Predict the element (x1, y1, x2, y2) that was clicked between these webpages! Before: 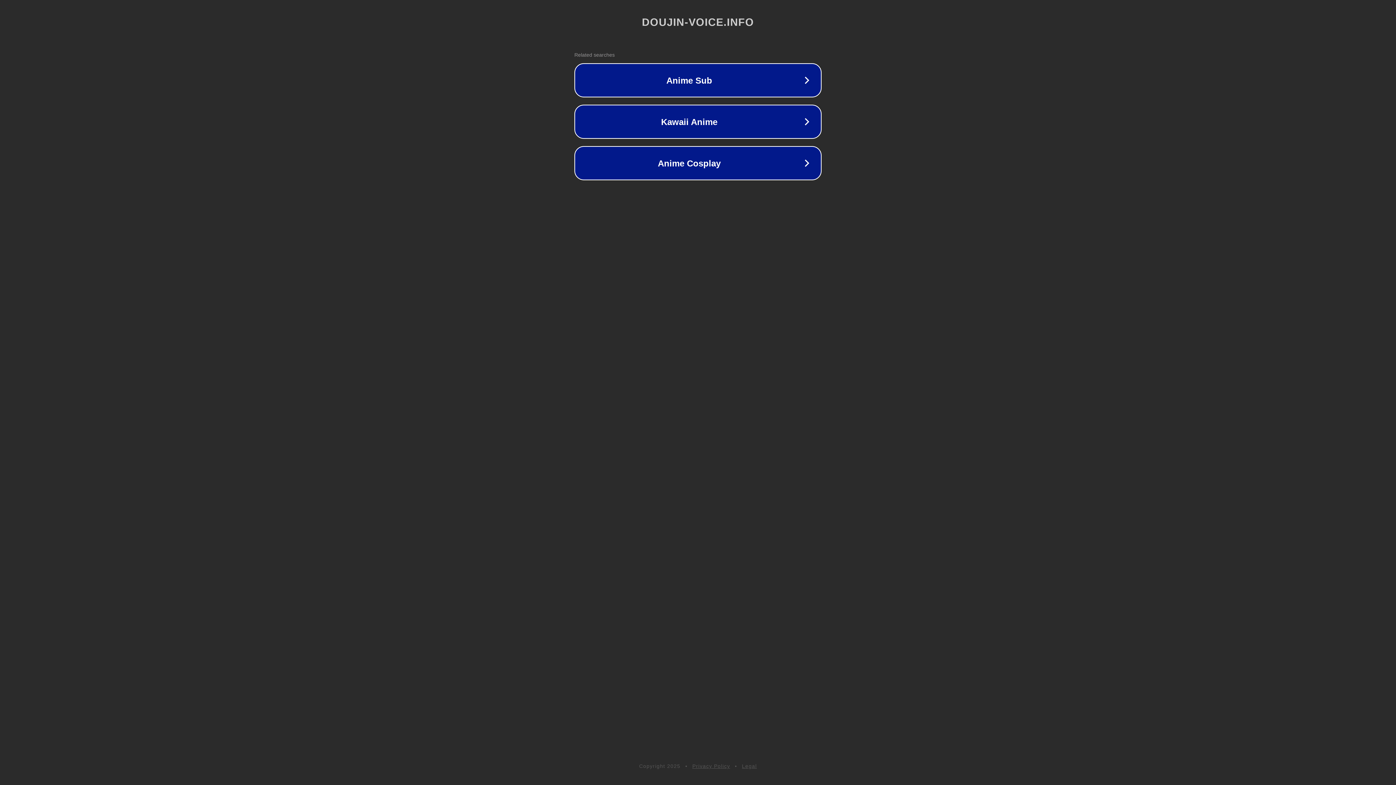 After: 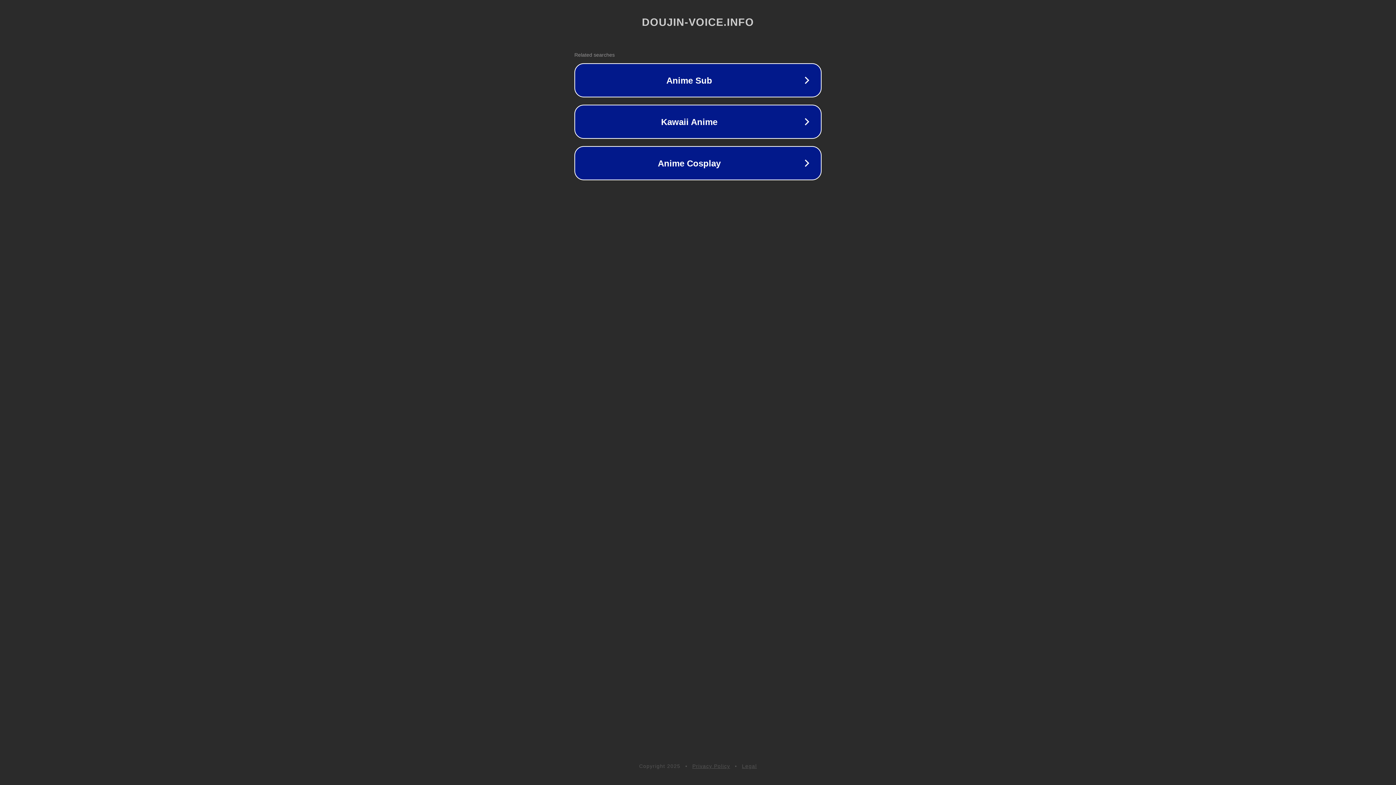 Action: label: Legal bbox: (742, 763, 757, 769)